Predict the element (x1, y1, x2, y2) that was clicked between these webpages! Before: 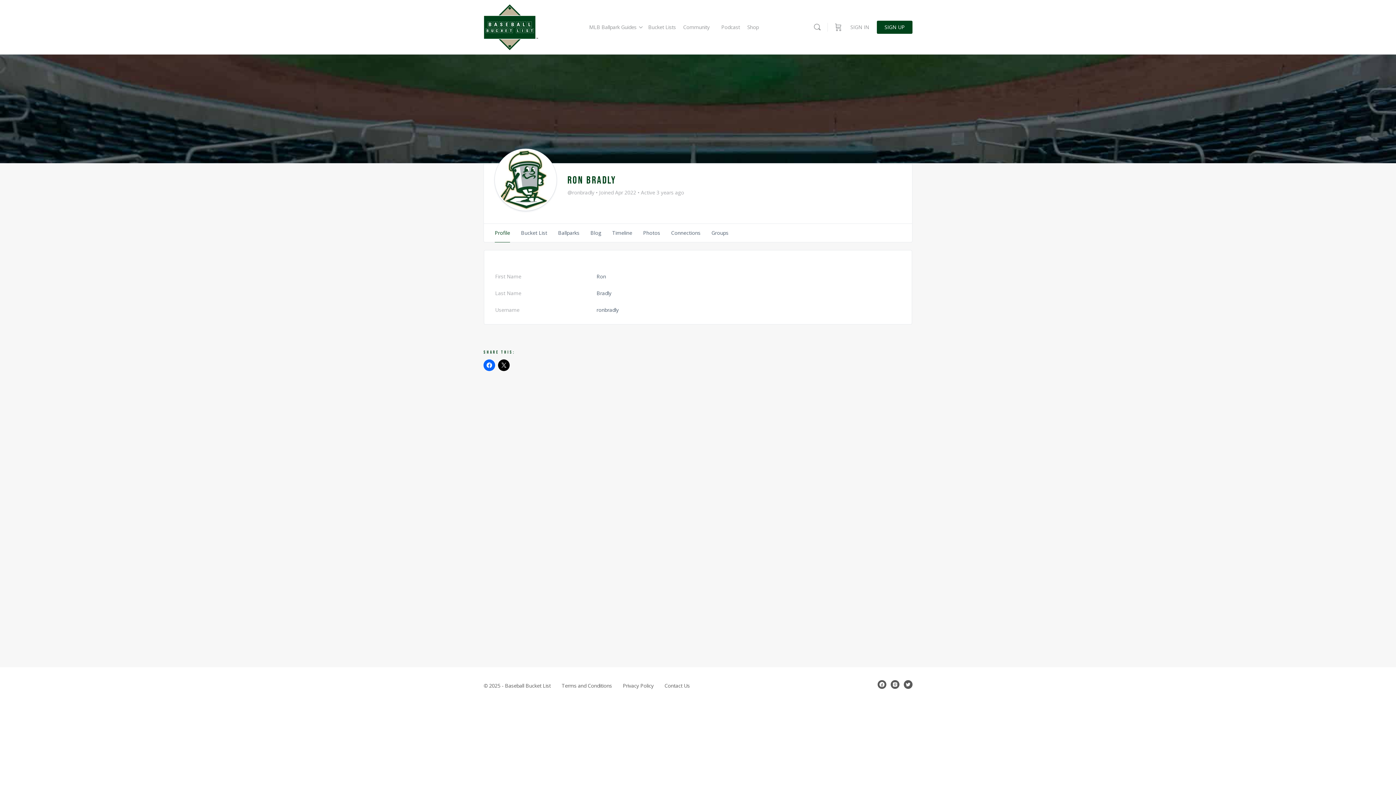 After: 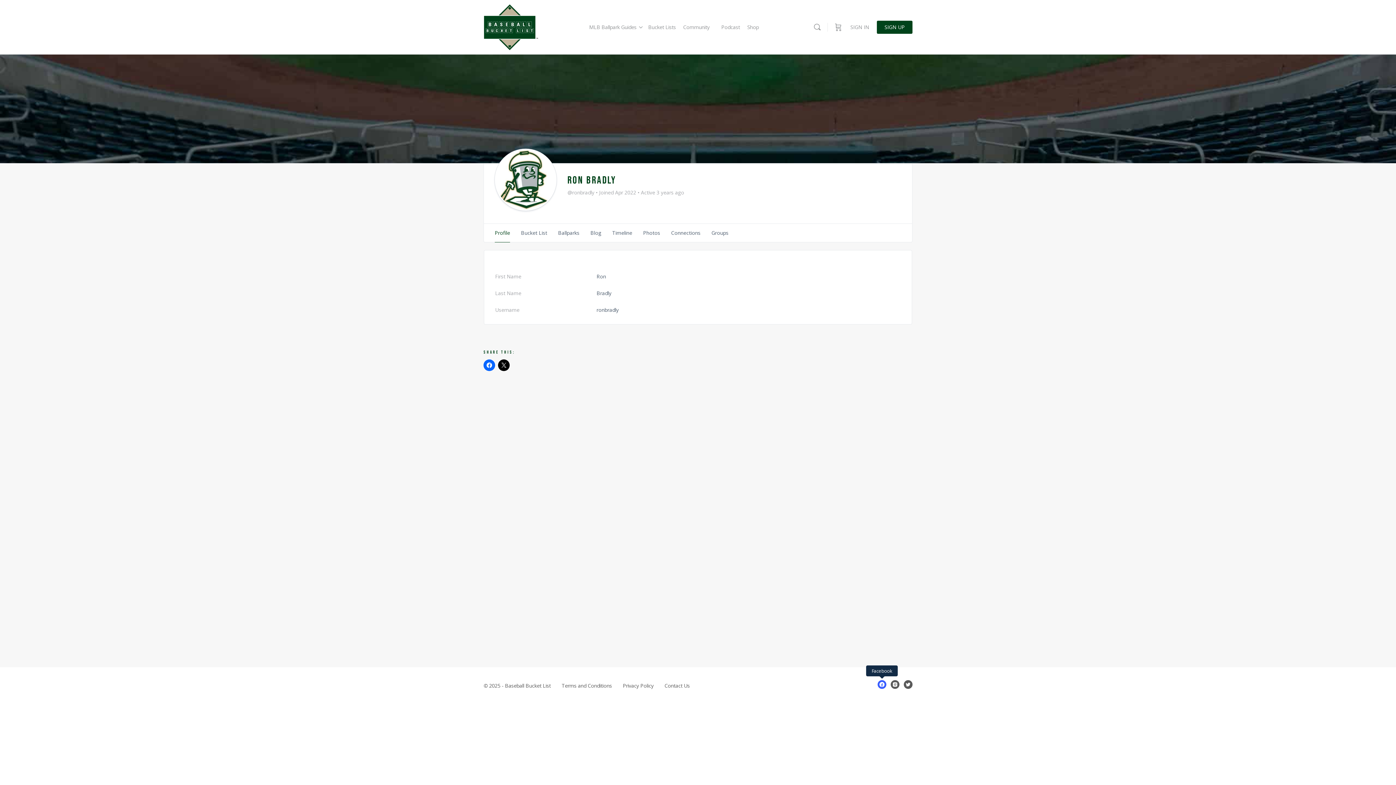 Action: bbox: (877, 680, 886, 689)